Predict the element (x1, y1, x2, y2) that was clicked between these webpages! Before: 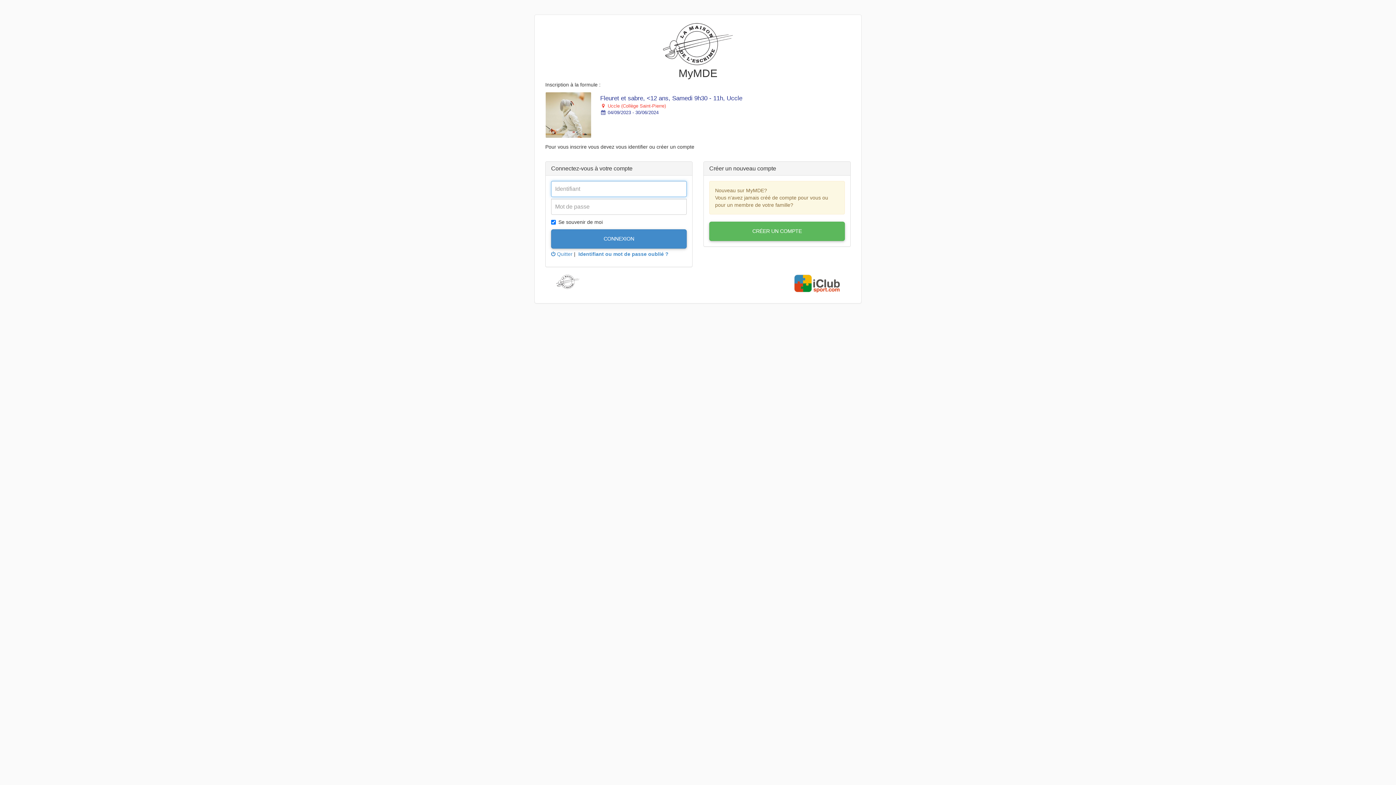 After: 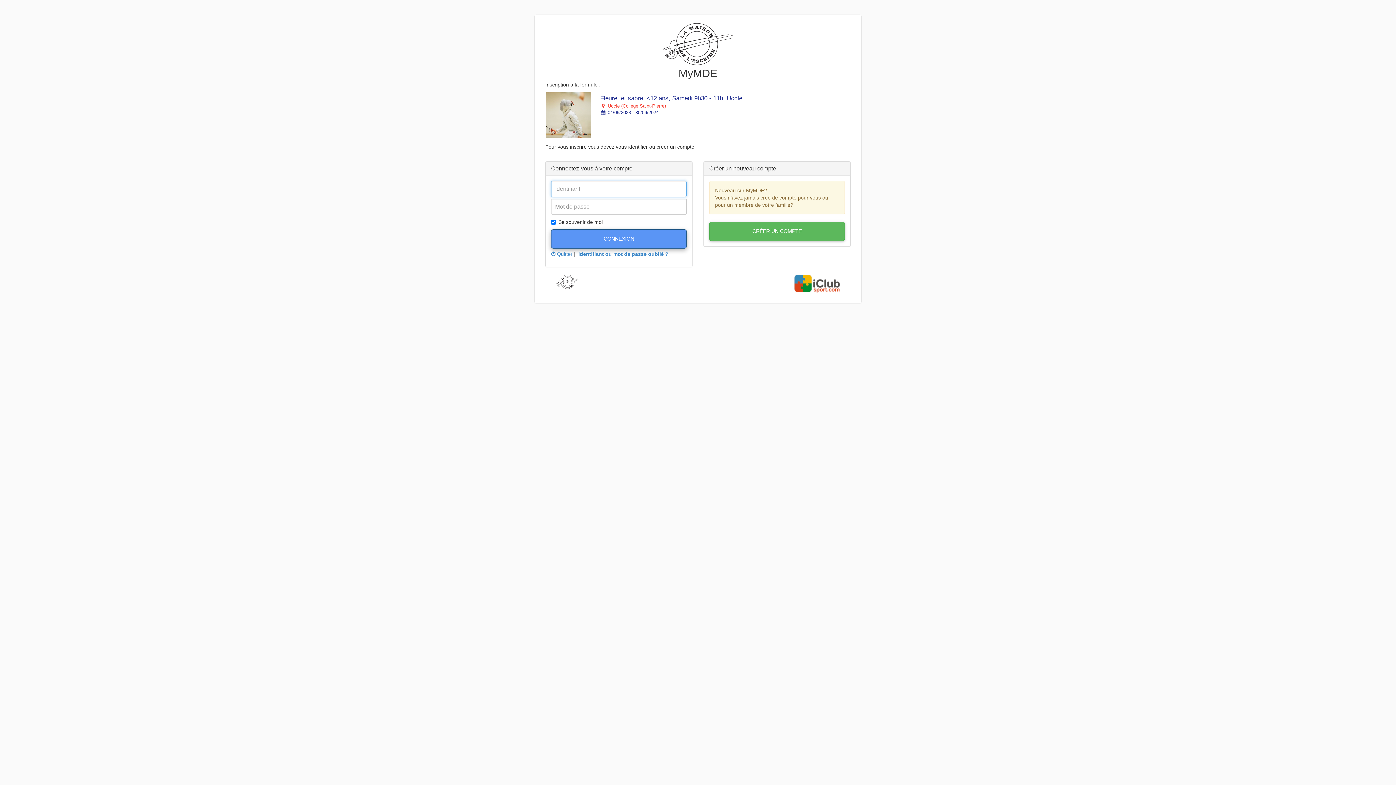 Action: label: CONNEXION bbox: (551, 229, 686, 248)